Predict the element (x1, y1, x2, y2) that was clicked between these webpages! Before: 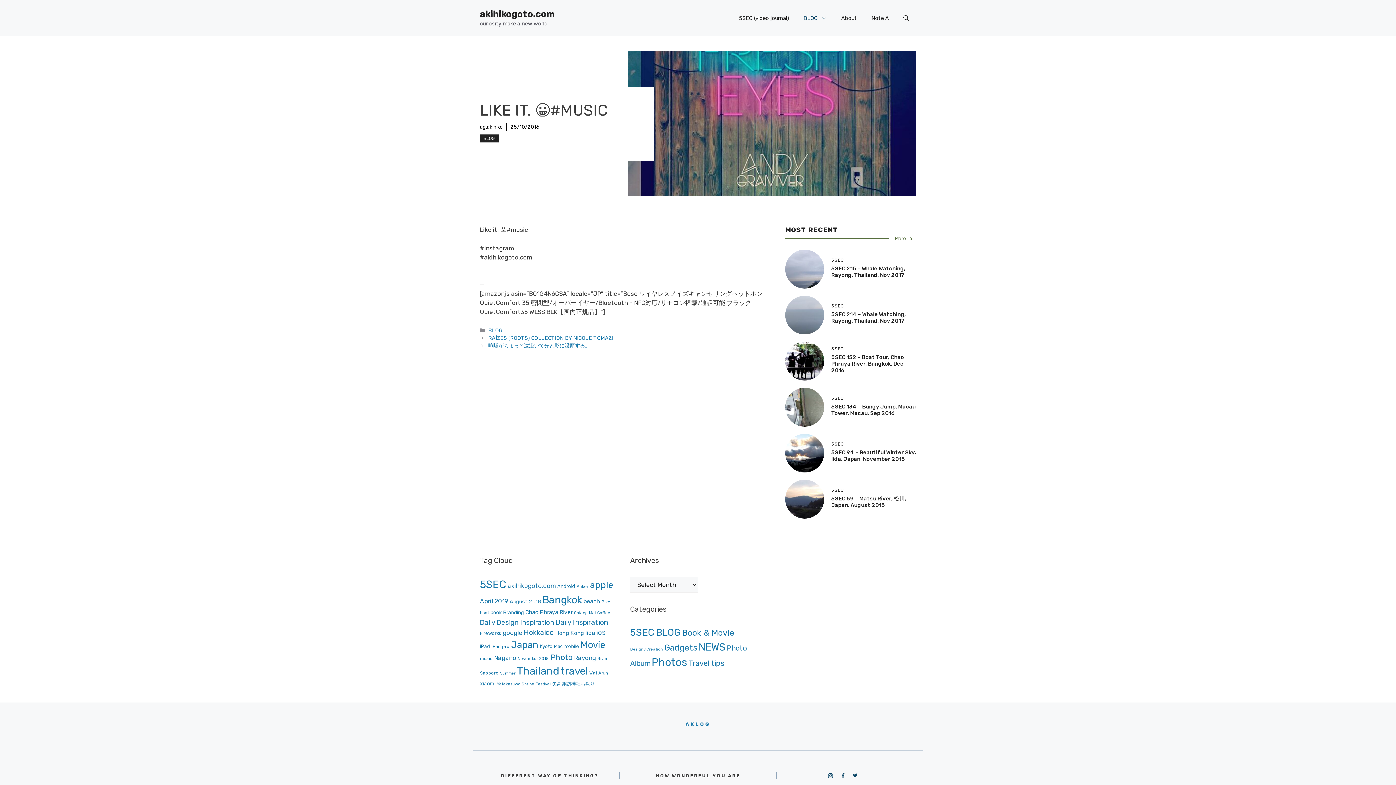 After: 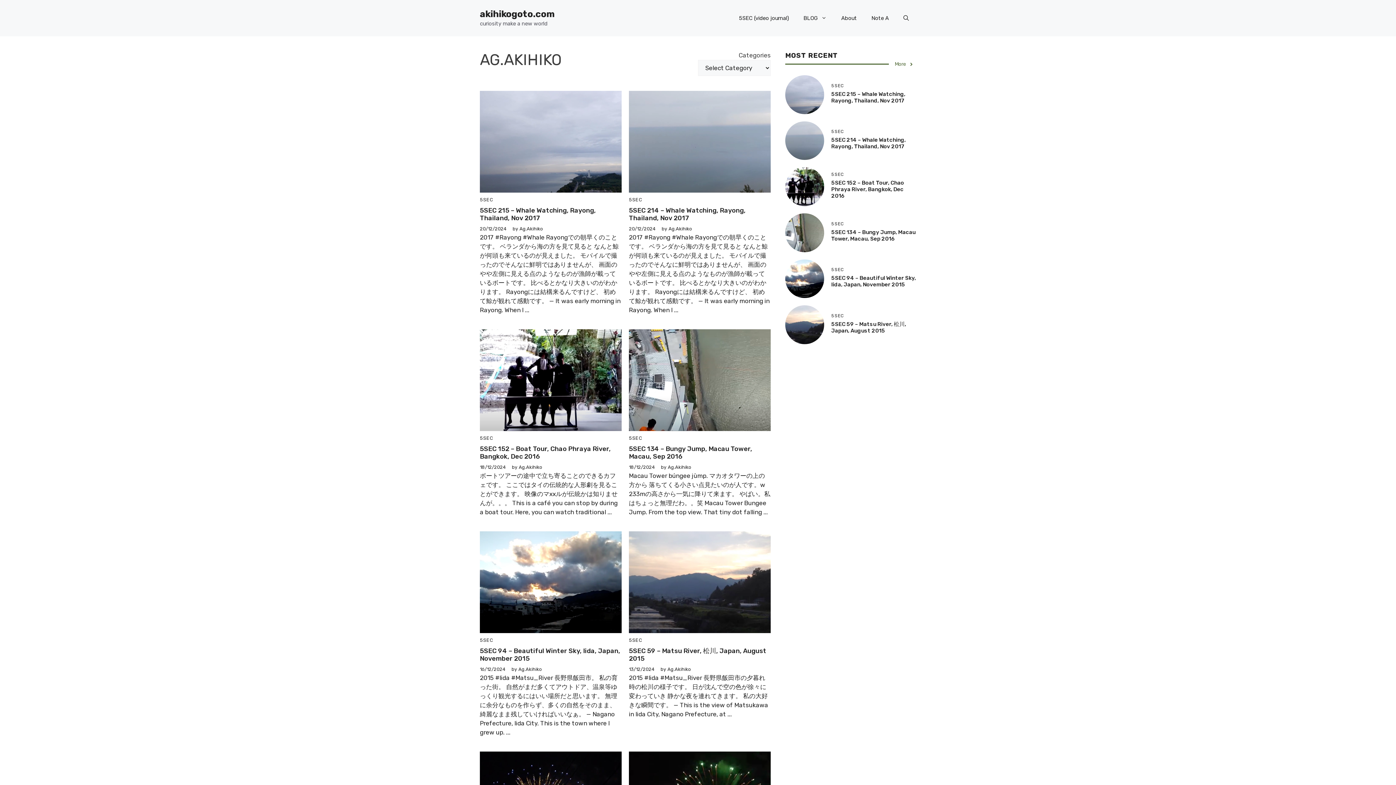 Action: label: ag.akihiko bbox: (480, 123, 502, 130)